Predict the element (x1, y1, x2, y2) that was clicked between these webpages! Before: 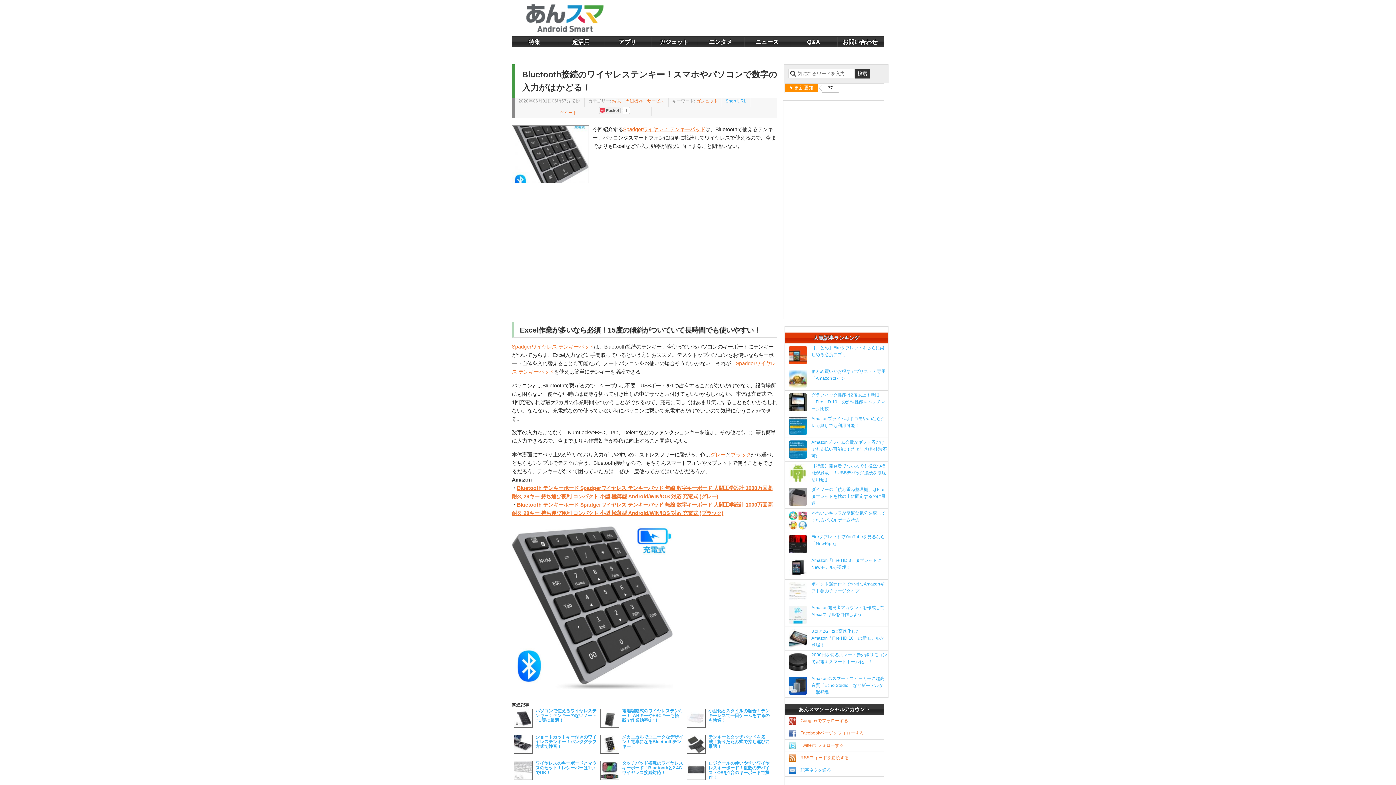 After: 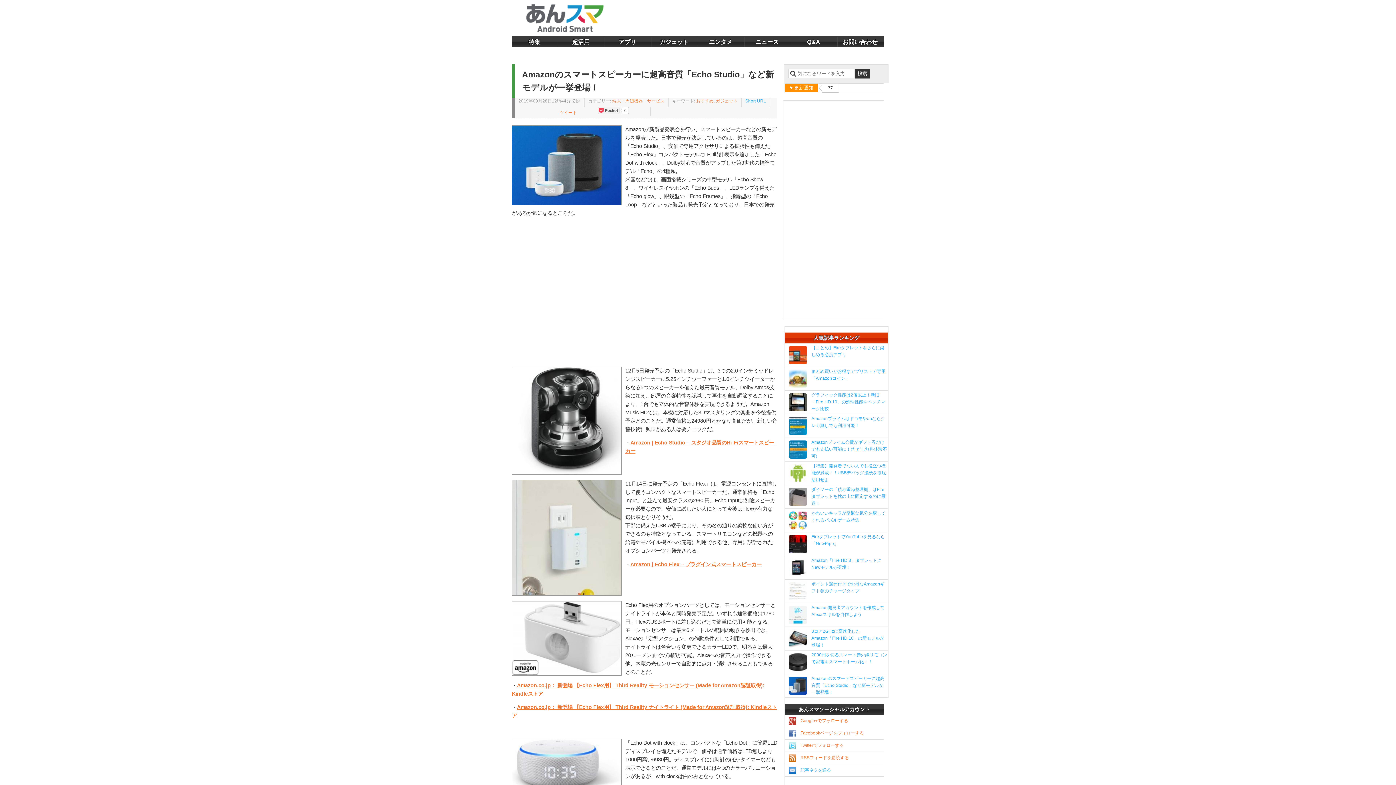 Action: label: Amazonのスマートスピーカーに超高音質「Echo Studio」など新モデルが一挙登場！ bbox: (811, 676, 884, 695)